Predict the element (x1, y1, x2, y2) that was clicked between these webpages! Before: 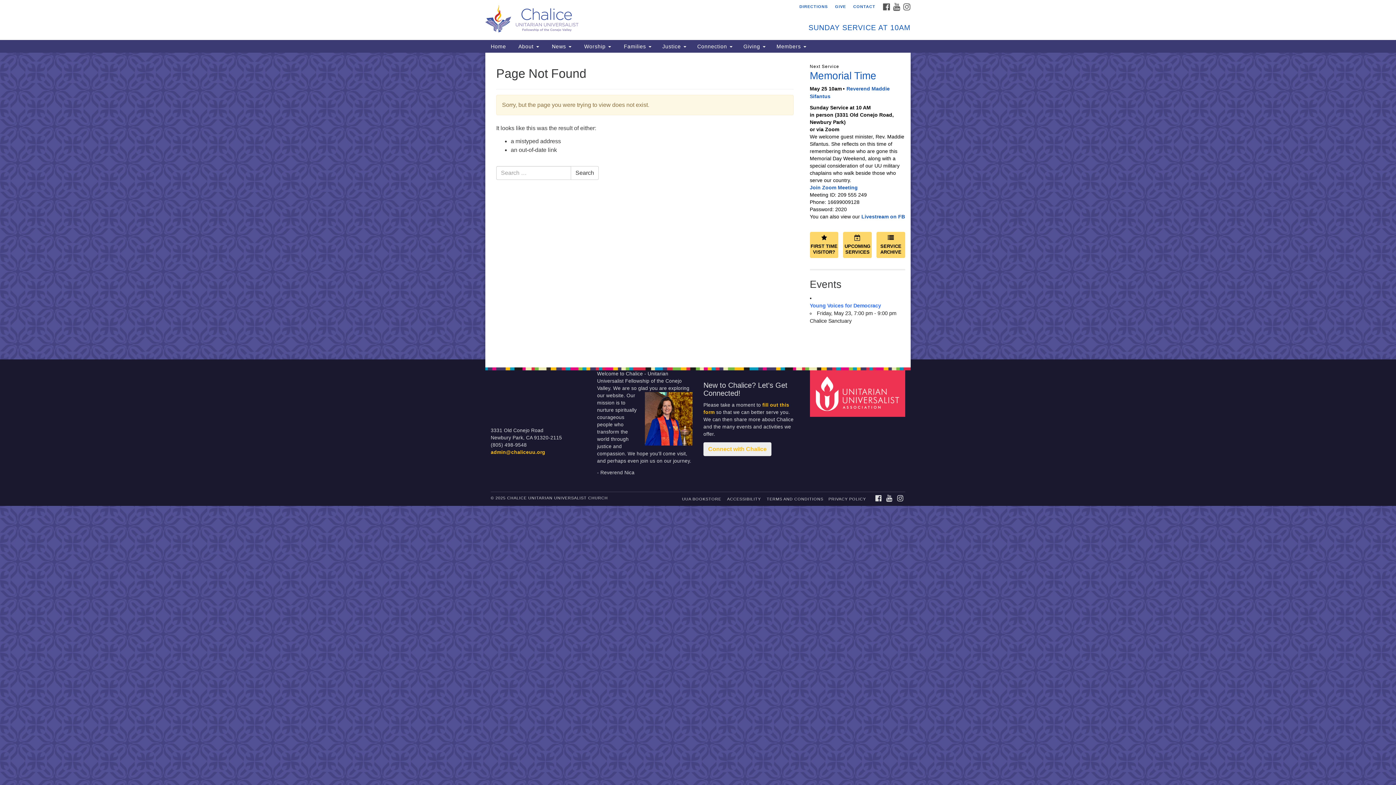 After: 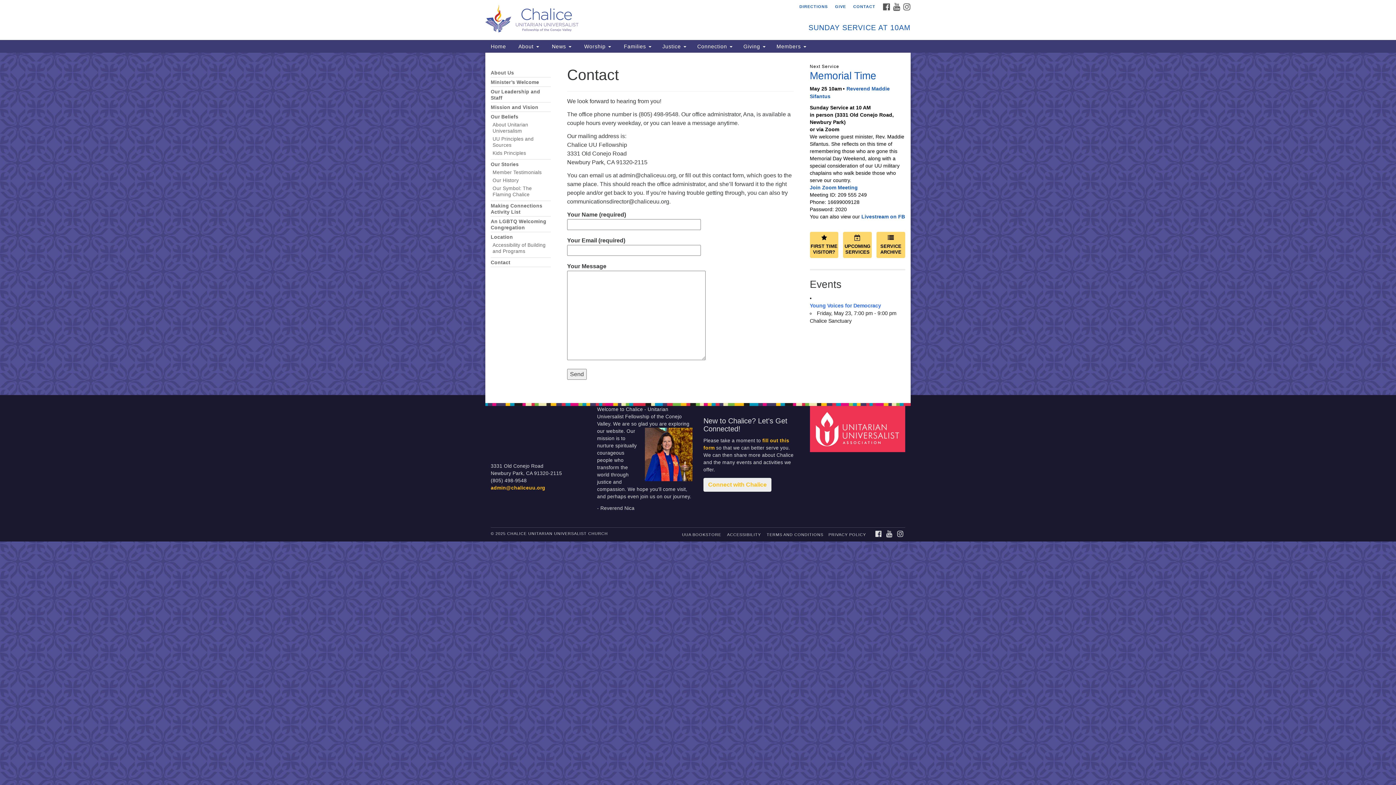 Action: label: CONTACT bbox: (850, 3, 878, 9)